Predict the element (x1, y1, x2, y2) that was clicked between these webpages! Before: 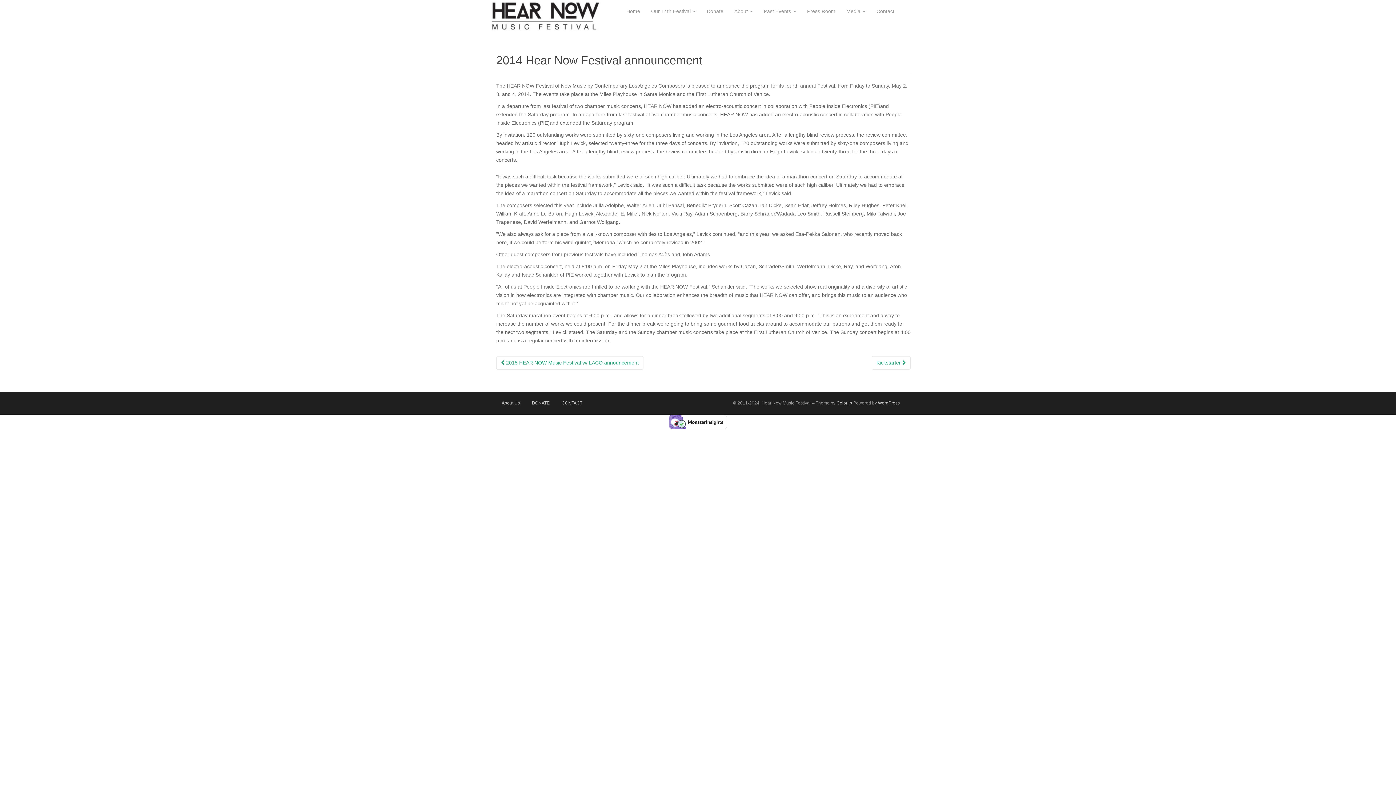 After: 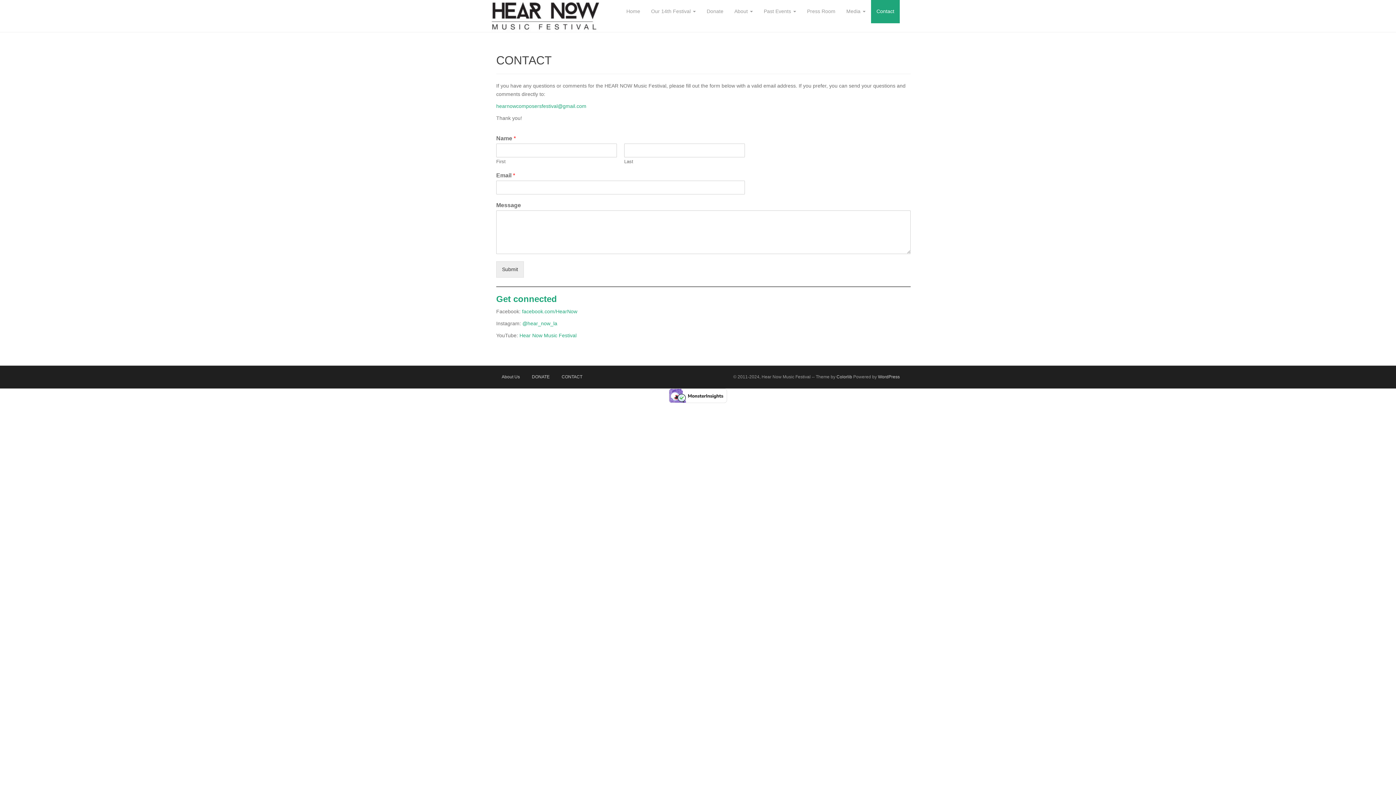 Action: bbox: (871, 0, 900, 23) label: Contact